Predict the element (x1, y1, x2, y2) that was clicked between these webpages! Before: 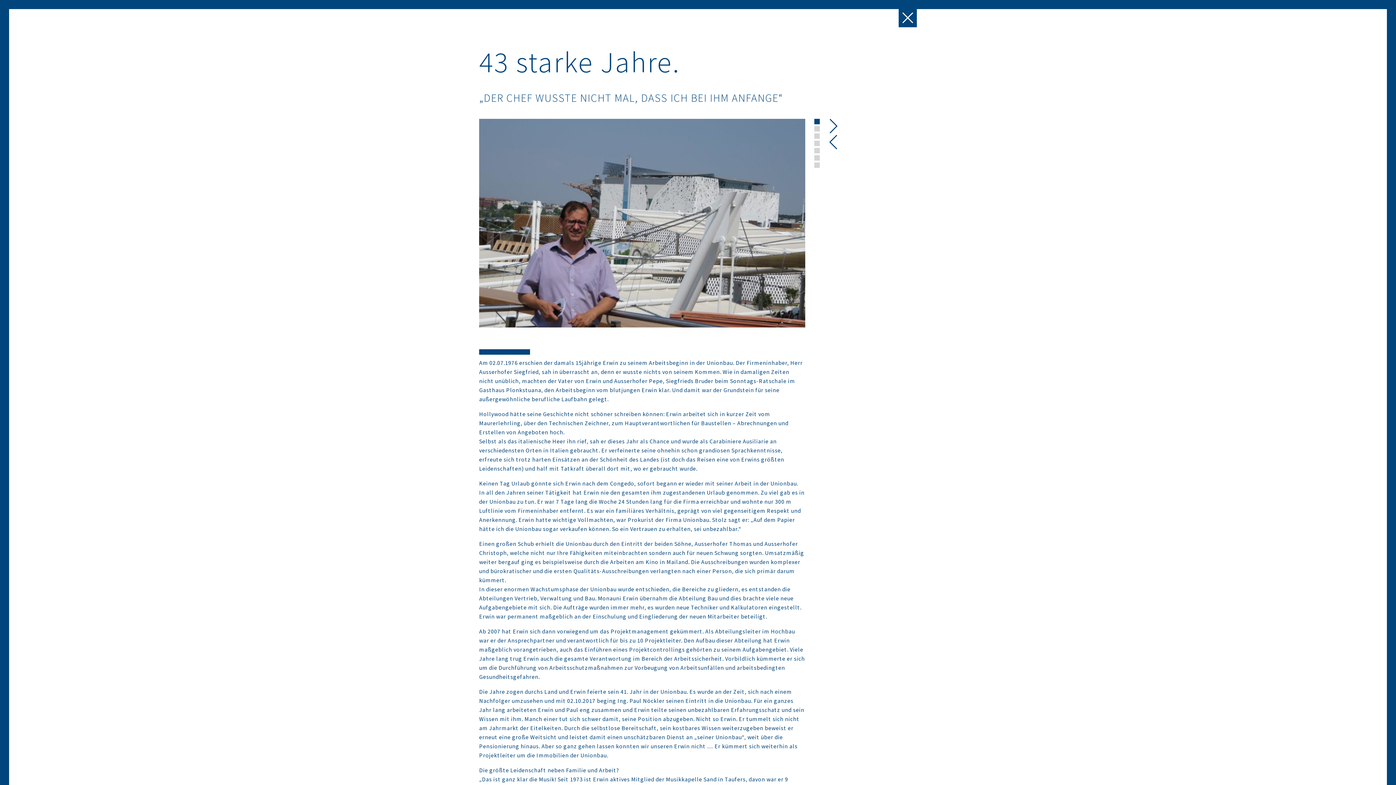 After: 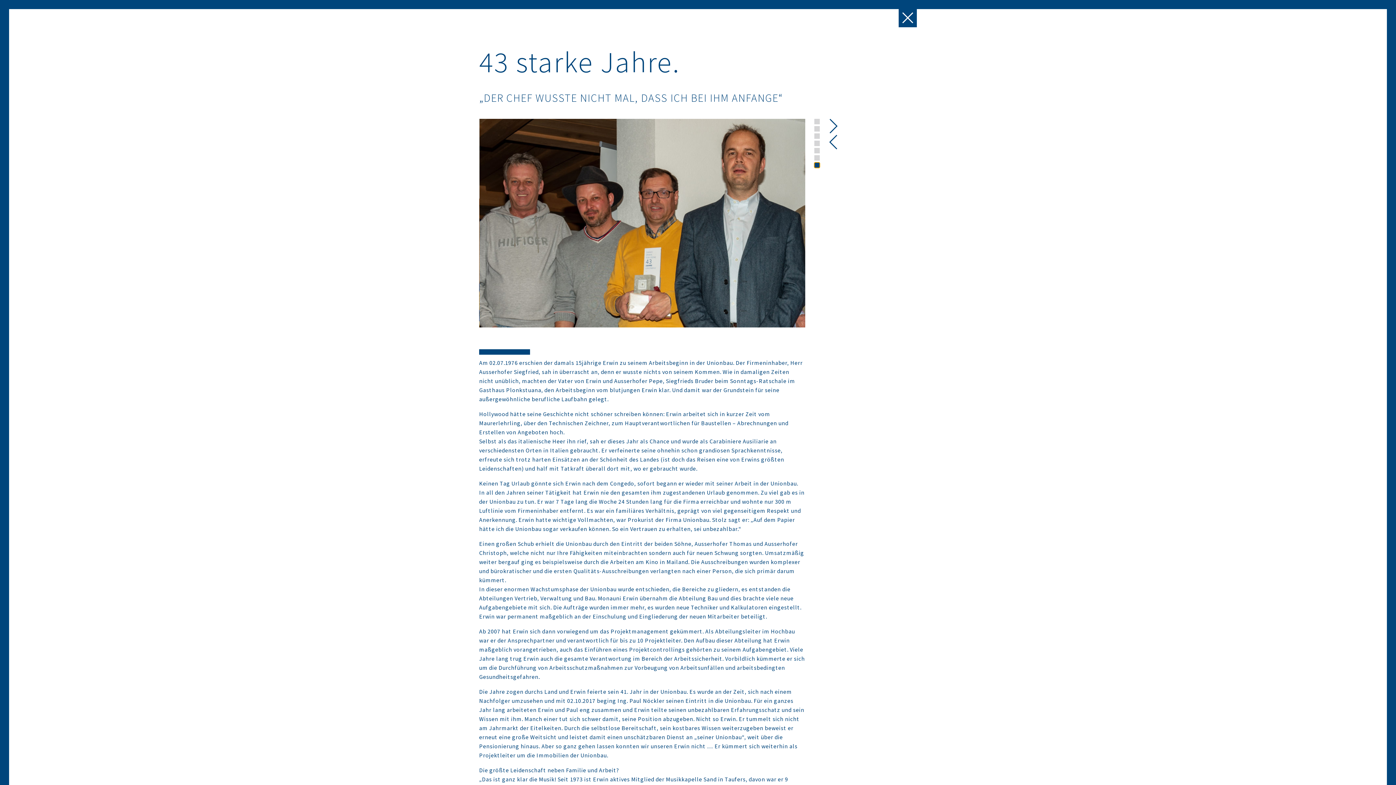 Action: bbox: (814, 162, 819, 168)